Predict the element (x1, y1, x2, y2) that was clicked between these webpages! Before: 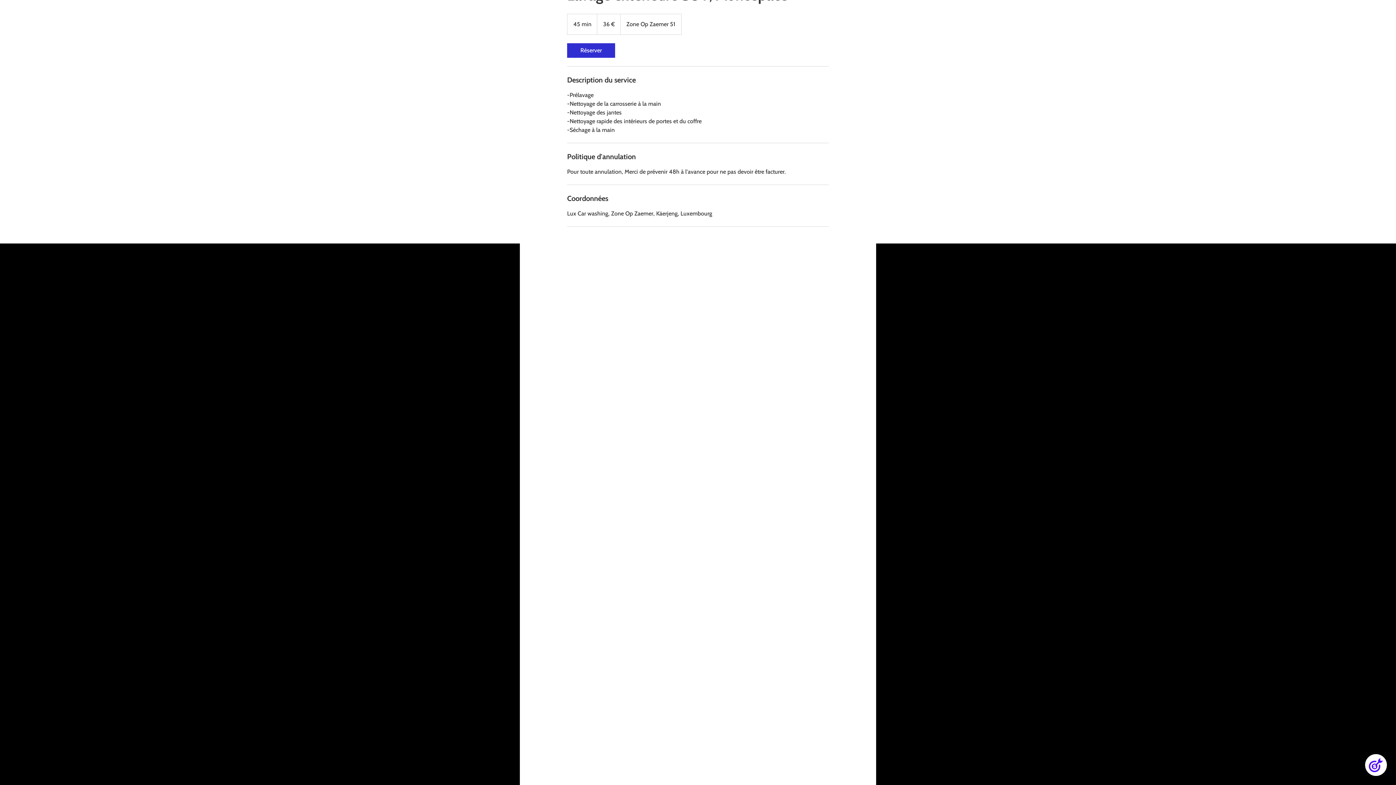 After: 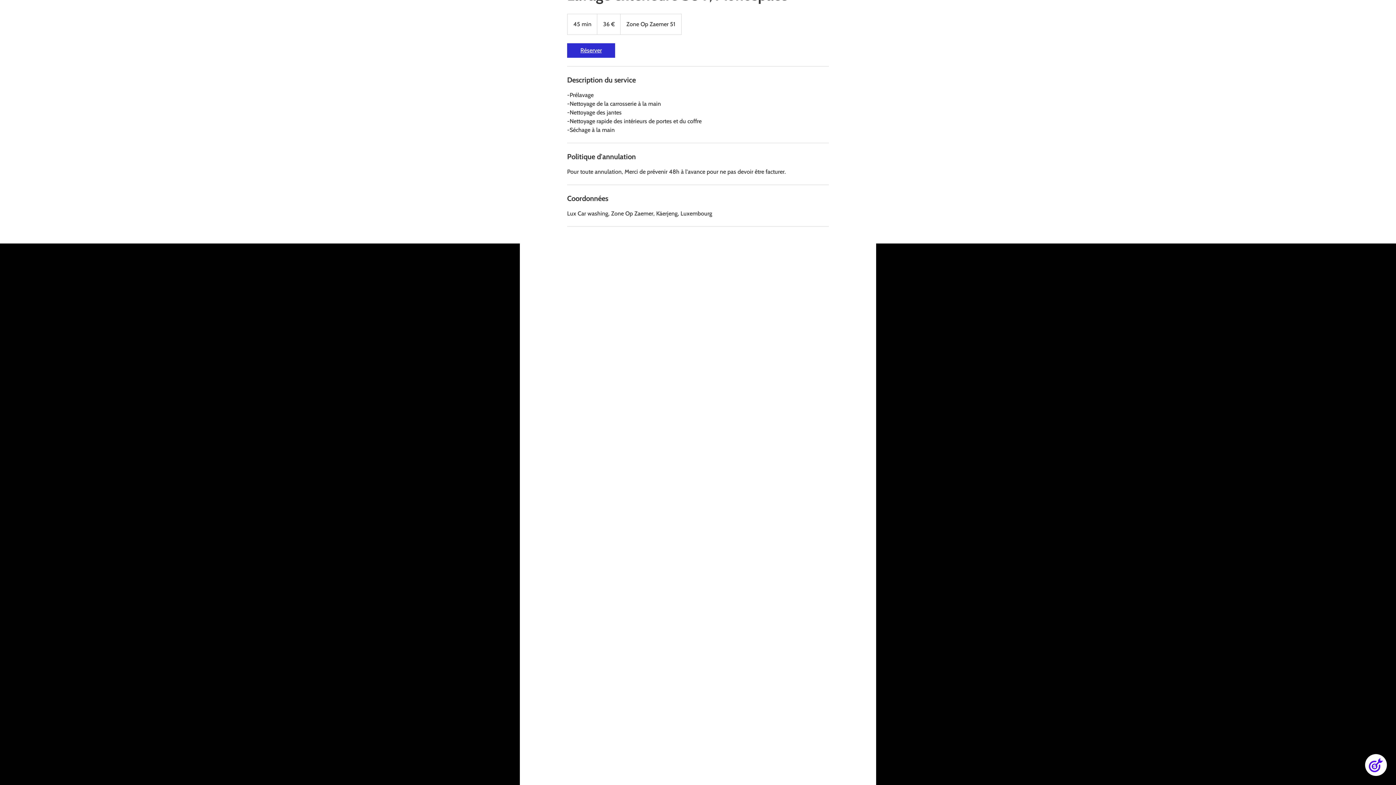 Action: bbox: (567, 43, 615, 57) label: Réserver